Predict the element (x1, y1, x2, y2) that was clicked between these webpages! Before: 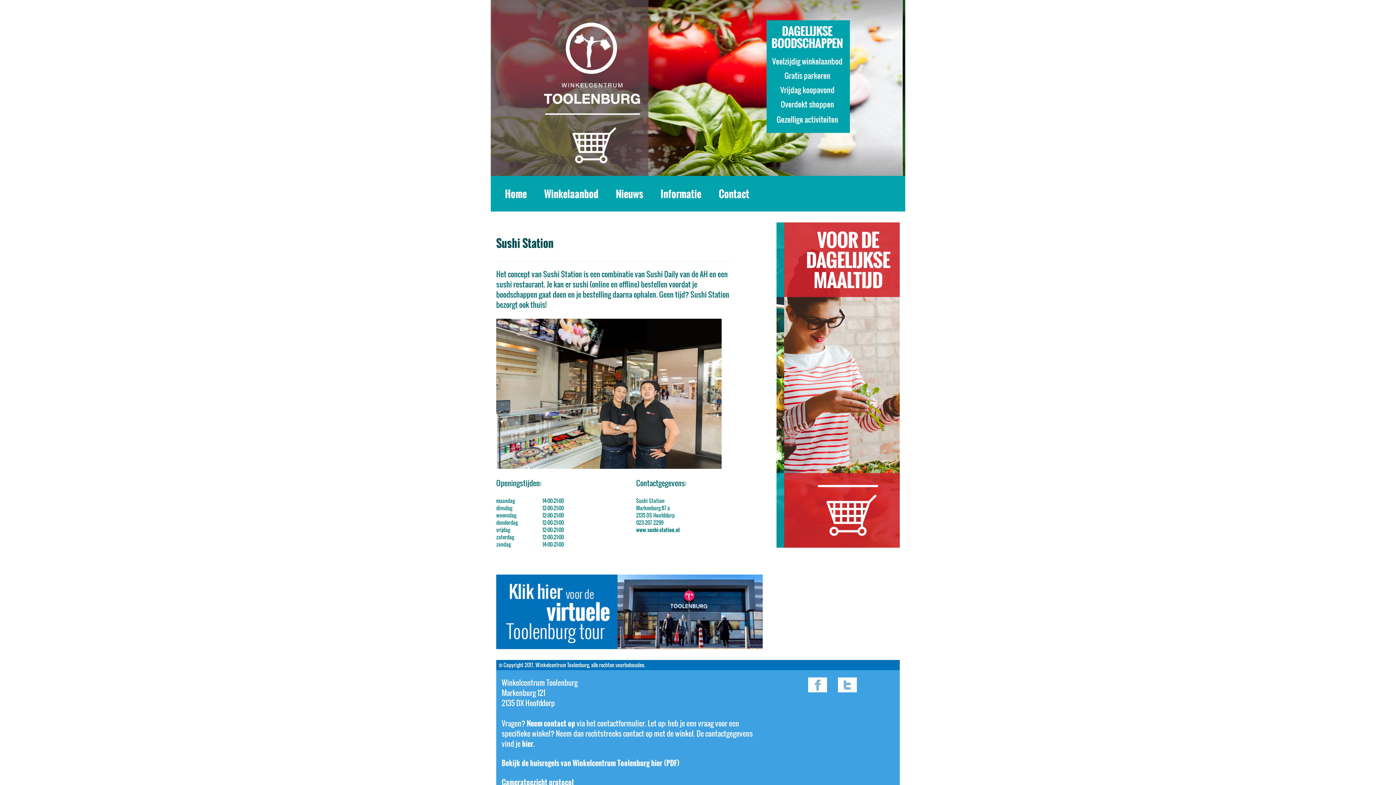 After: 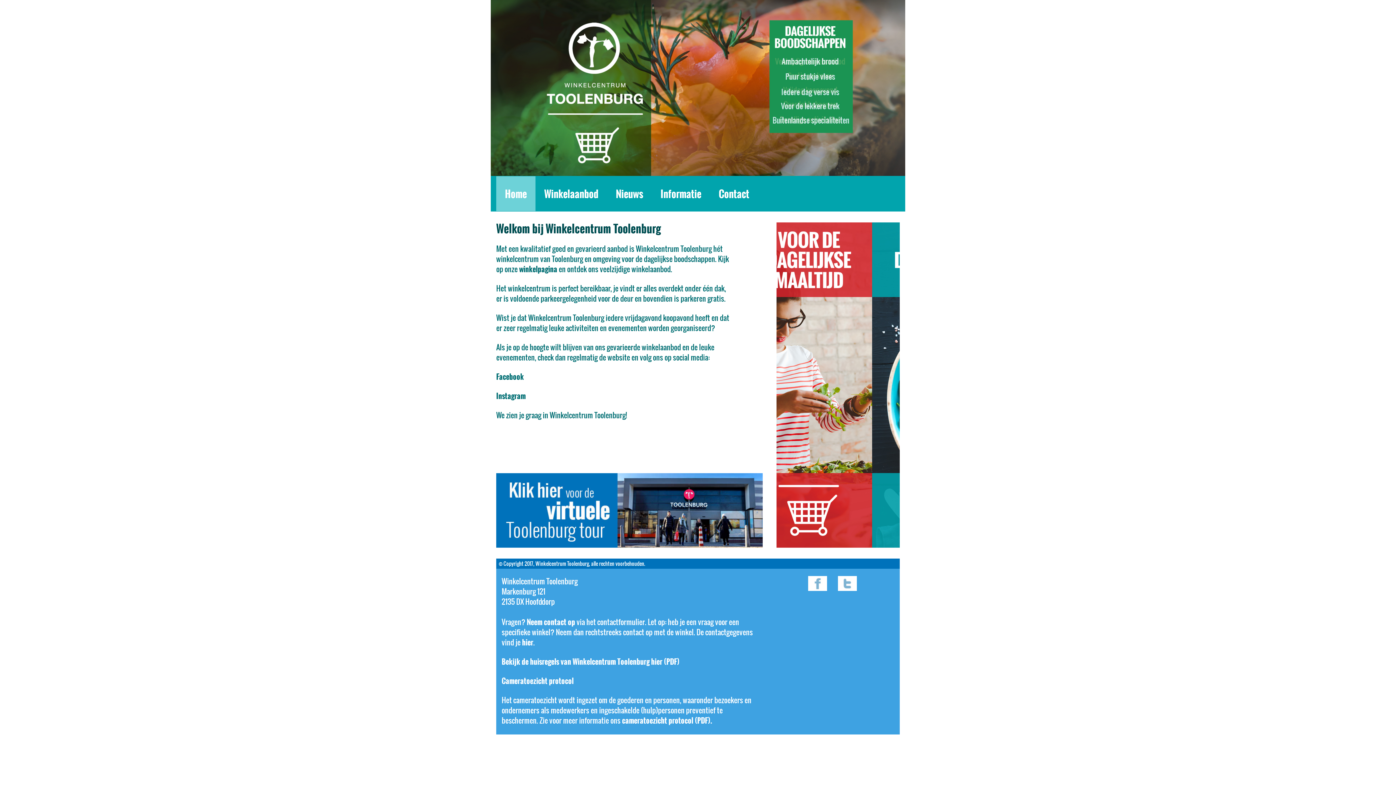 Action: label: Home bbox: (496, 176, 535, 211)